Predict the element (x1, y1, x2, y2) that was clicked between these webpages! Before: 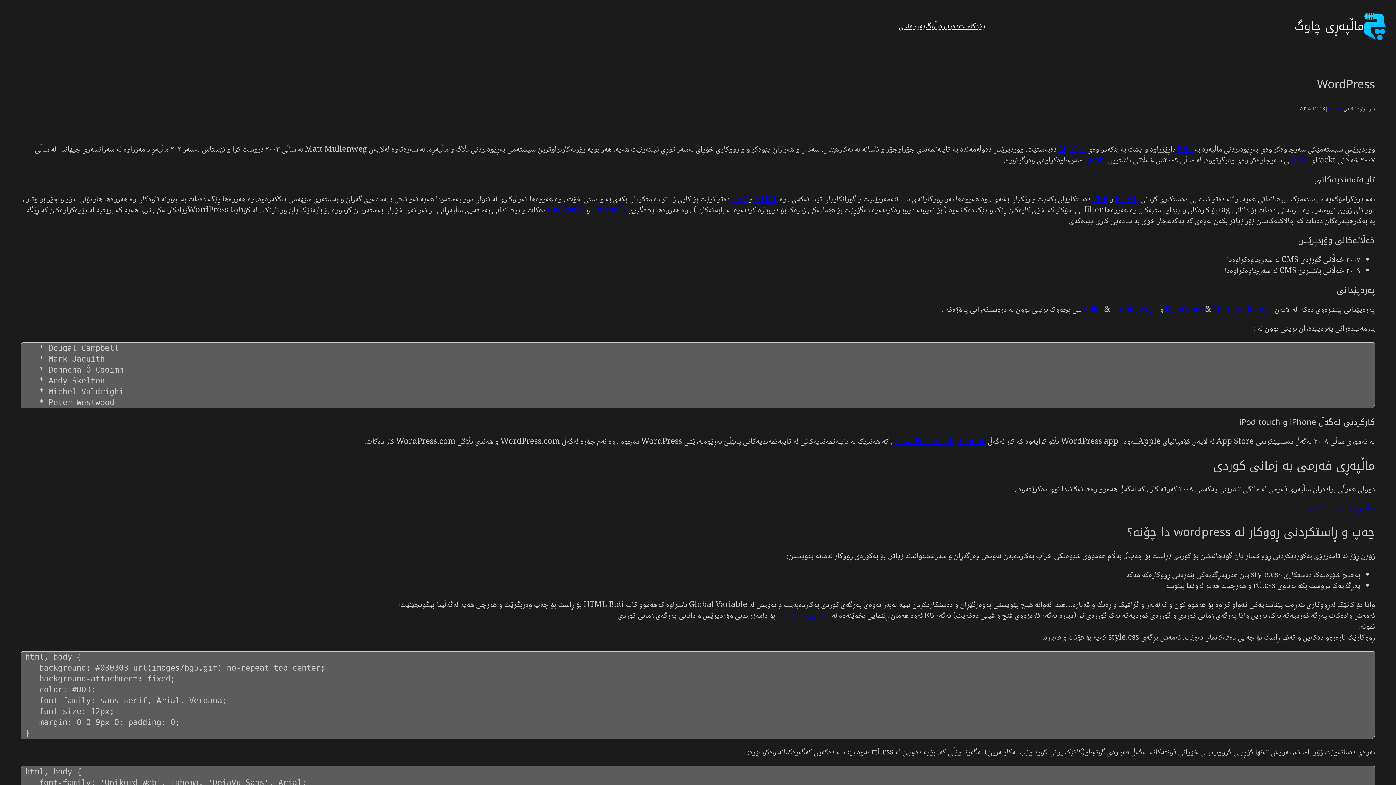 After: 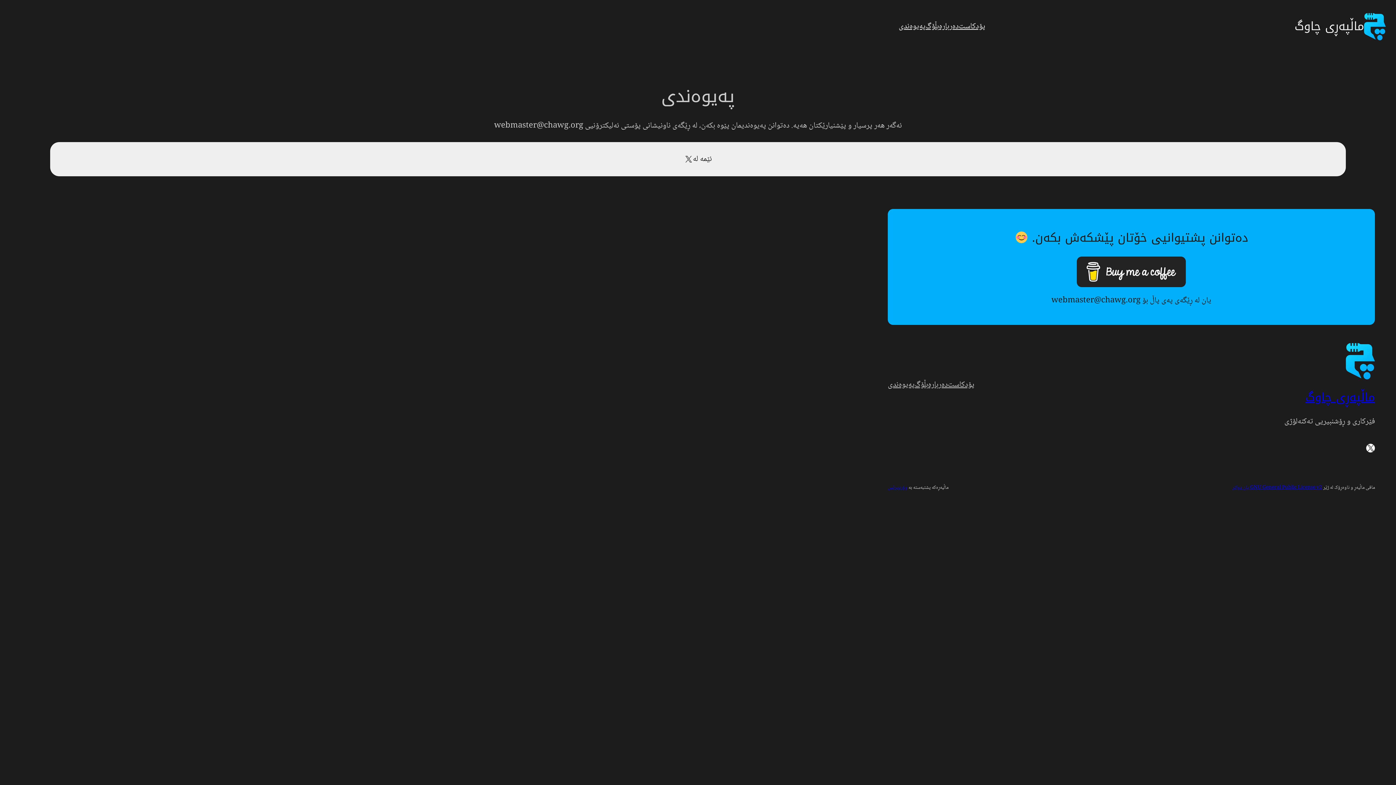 Action: label: پەیوەندی bbox: (898, 21, 925, 32)